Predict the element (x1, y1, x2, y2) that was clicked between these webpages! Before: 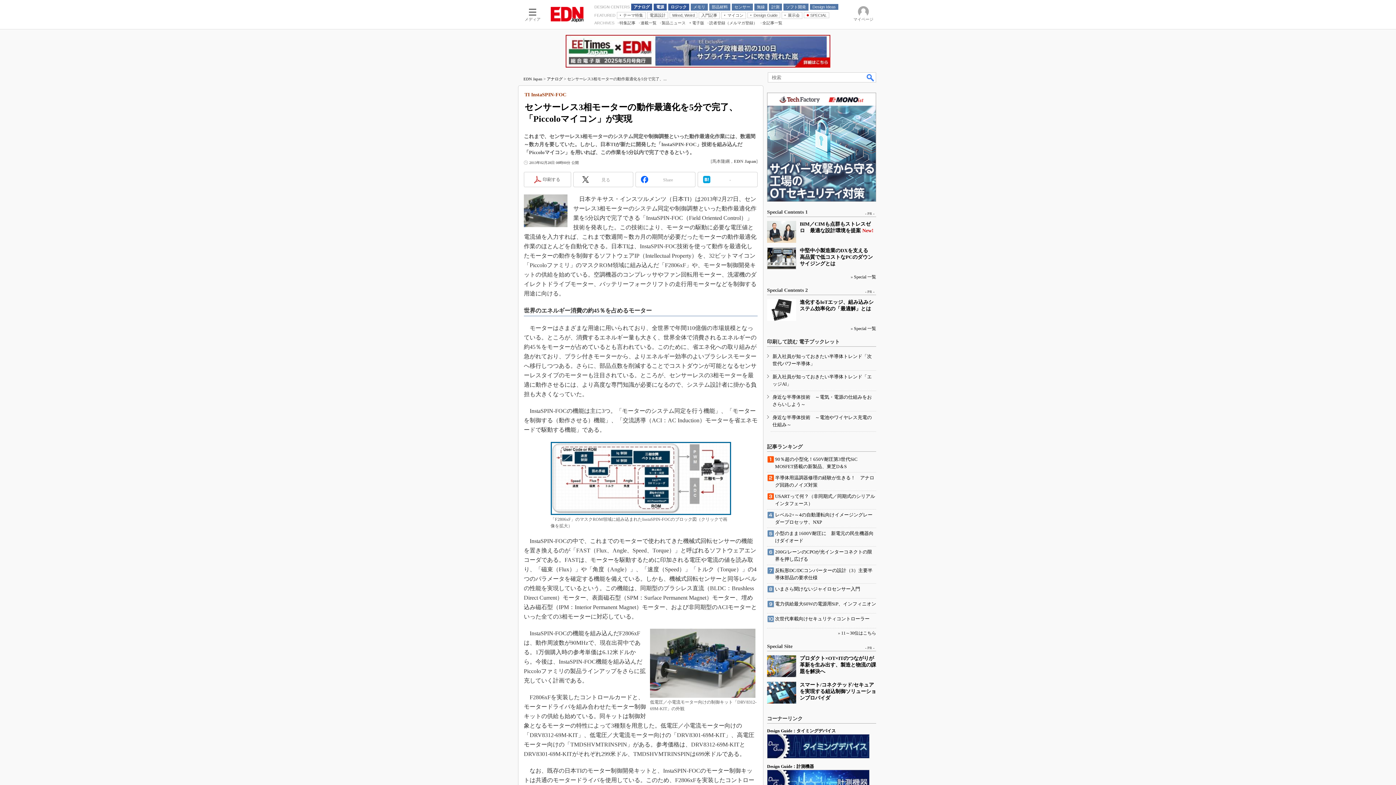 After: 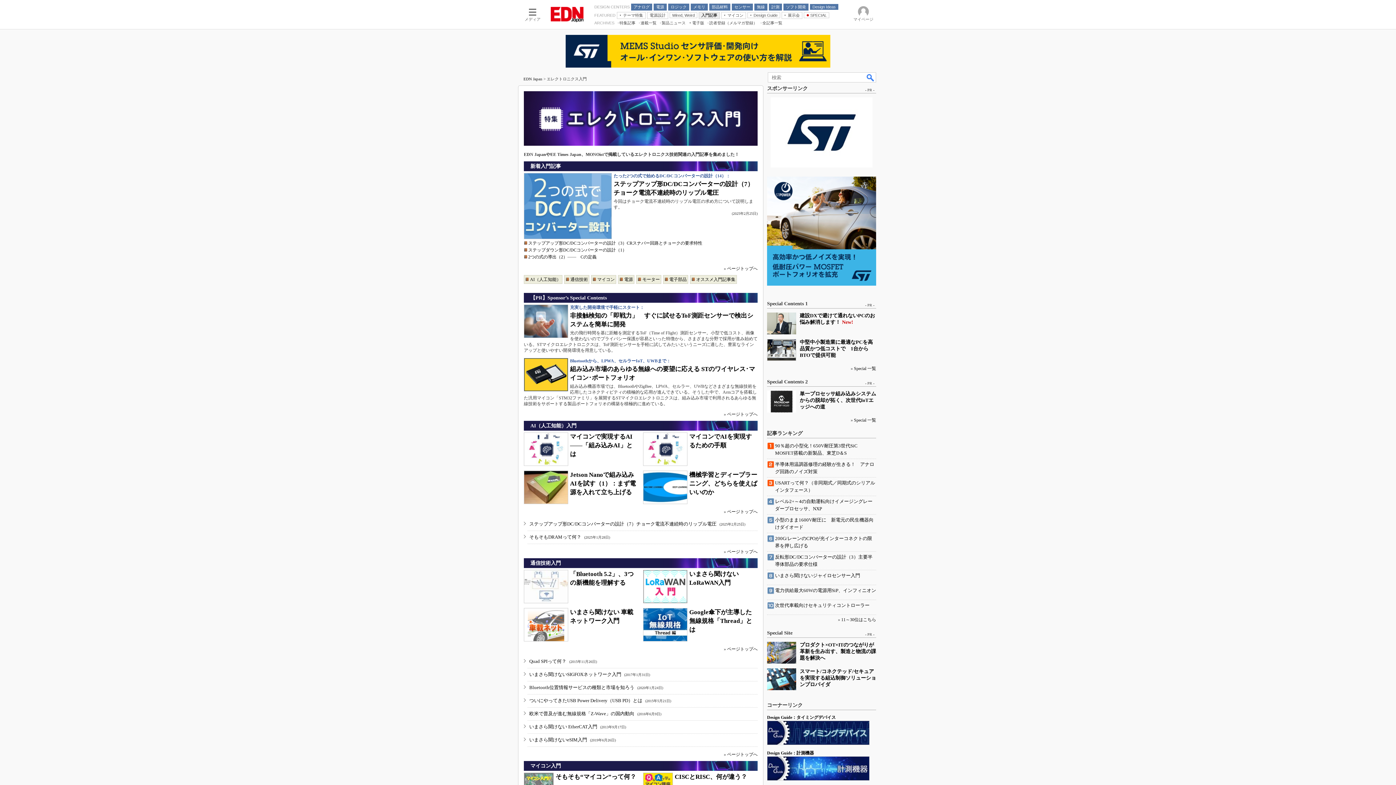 Action: bbox: (698, 11, 720, 18) label: 入門記事